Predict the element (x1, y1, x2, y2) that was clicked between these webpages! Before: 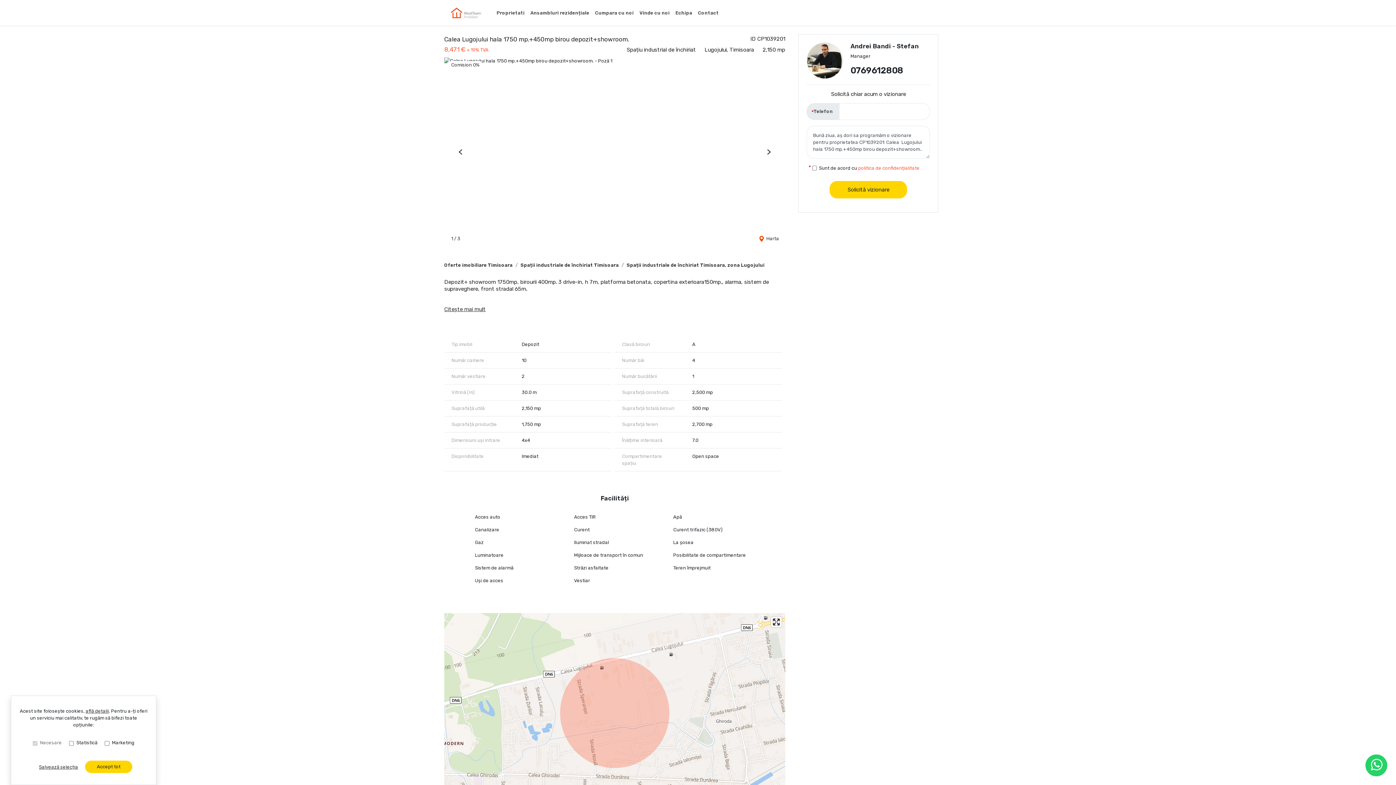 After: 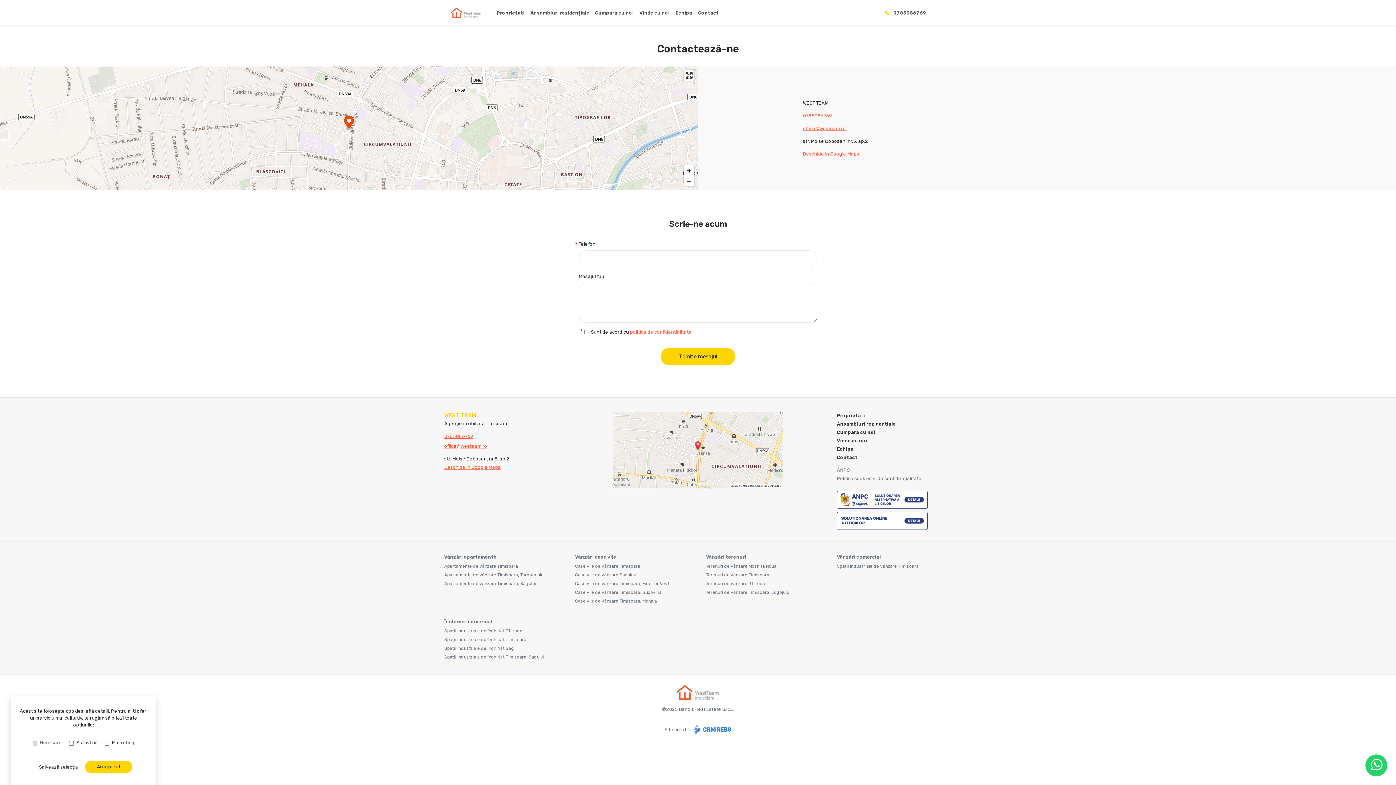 Action: bbox: (695, 6, 721, 19) label: Contact